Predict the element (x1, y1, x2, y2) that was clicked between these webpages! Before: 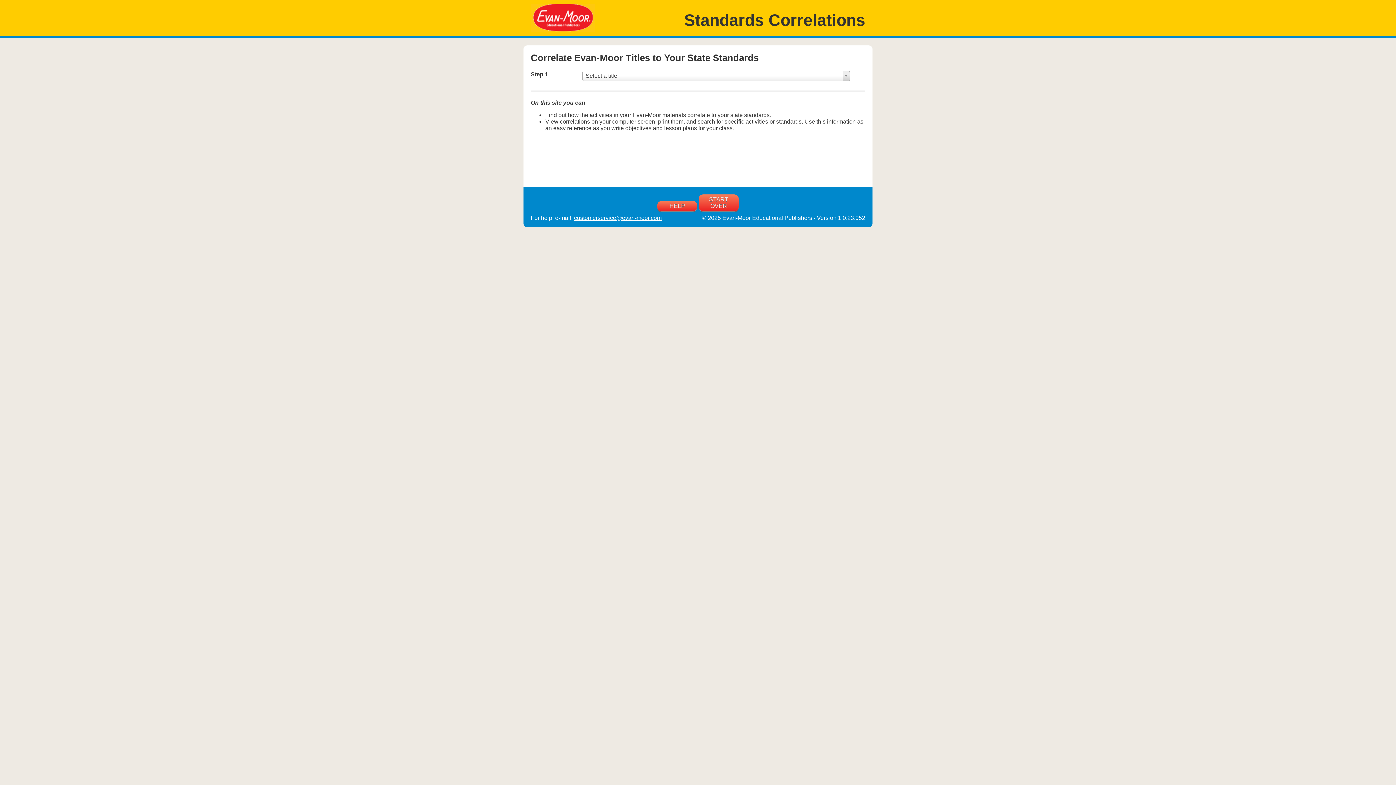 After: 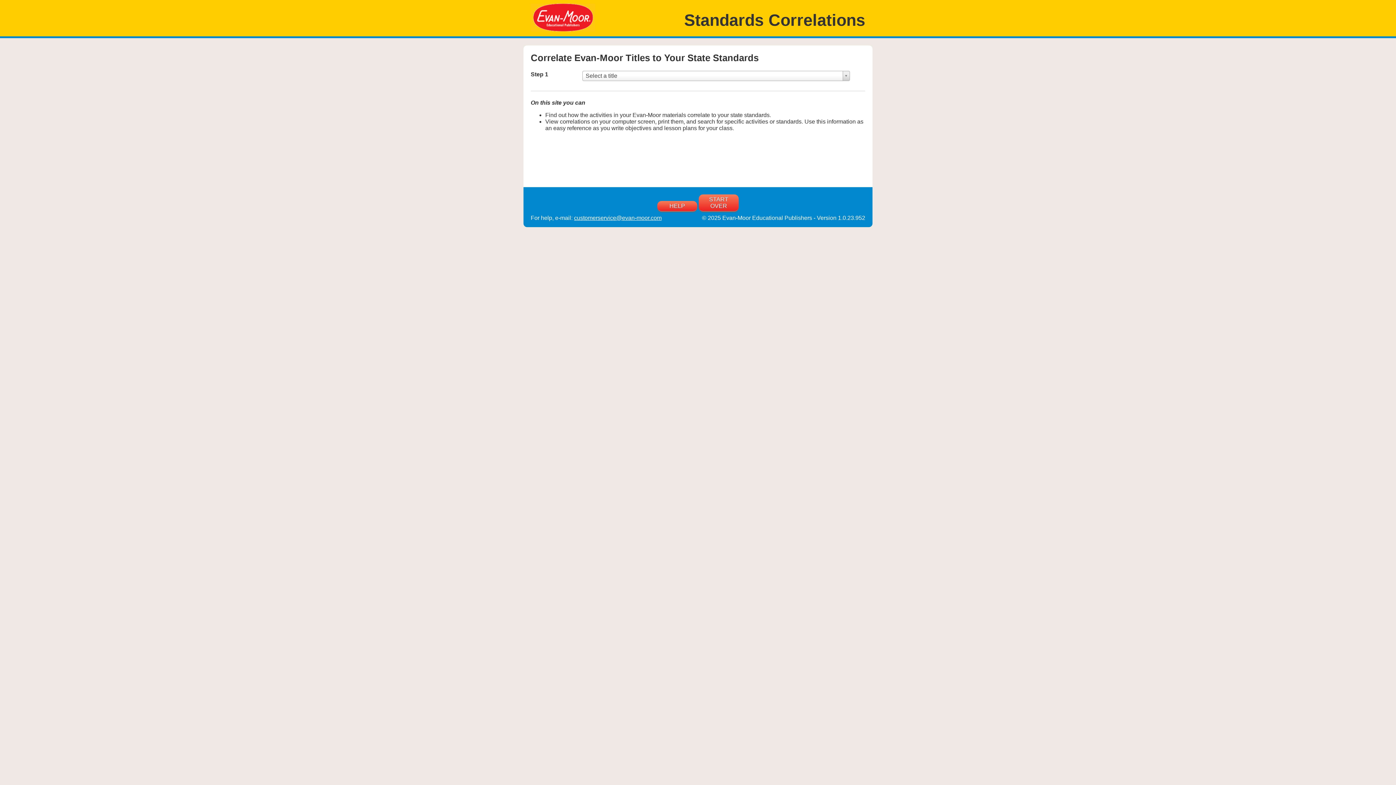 Action: label: START OVER bbox: (698, 194, 738, 211)